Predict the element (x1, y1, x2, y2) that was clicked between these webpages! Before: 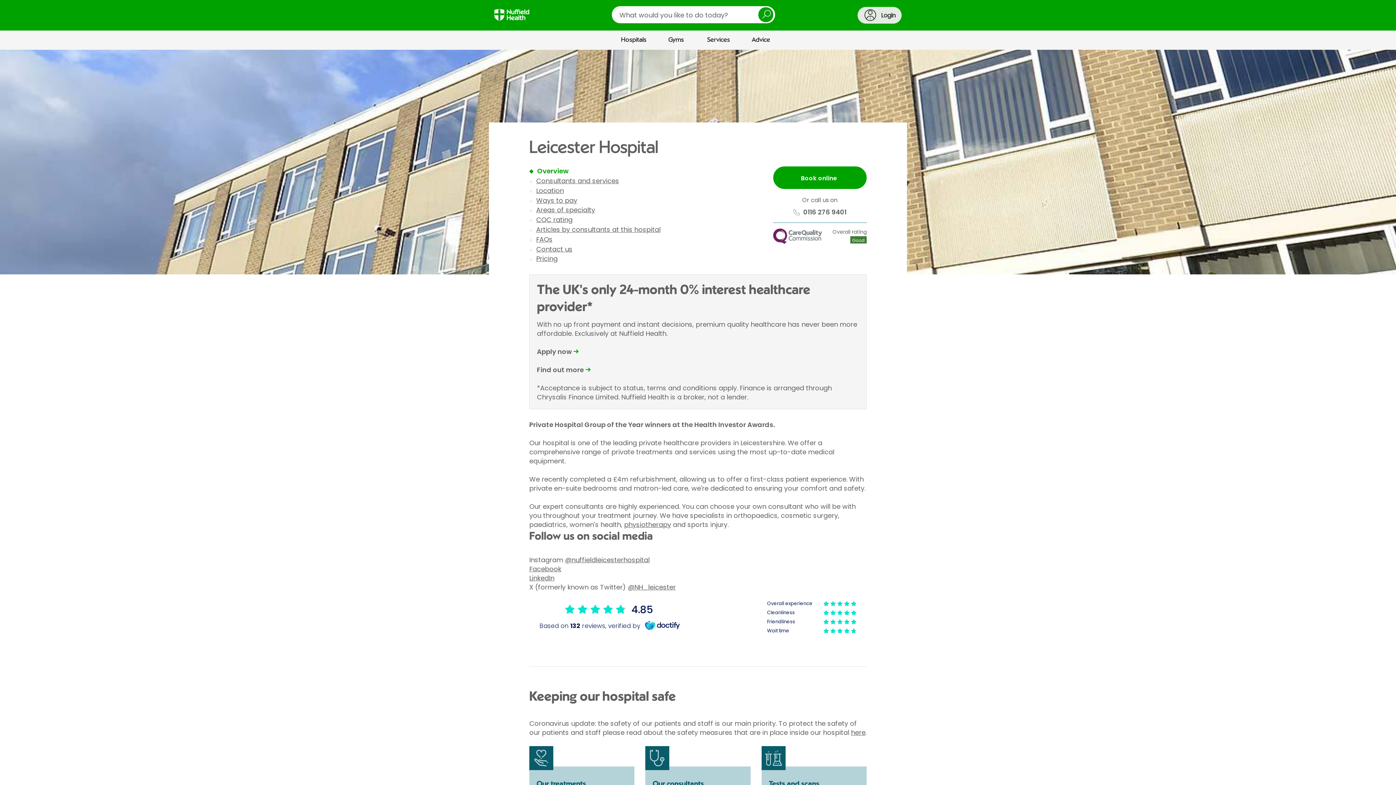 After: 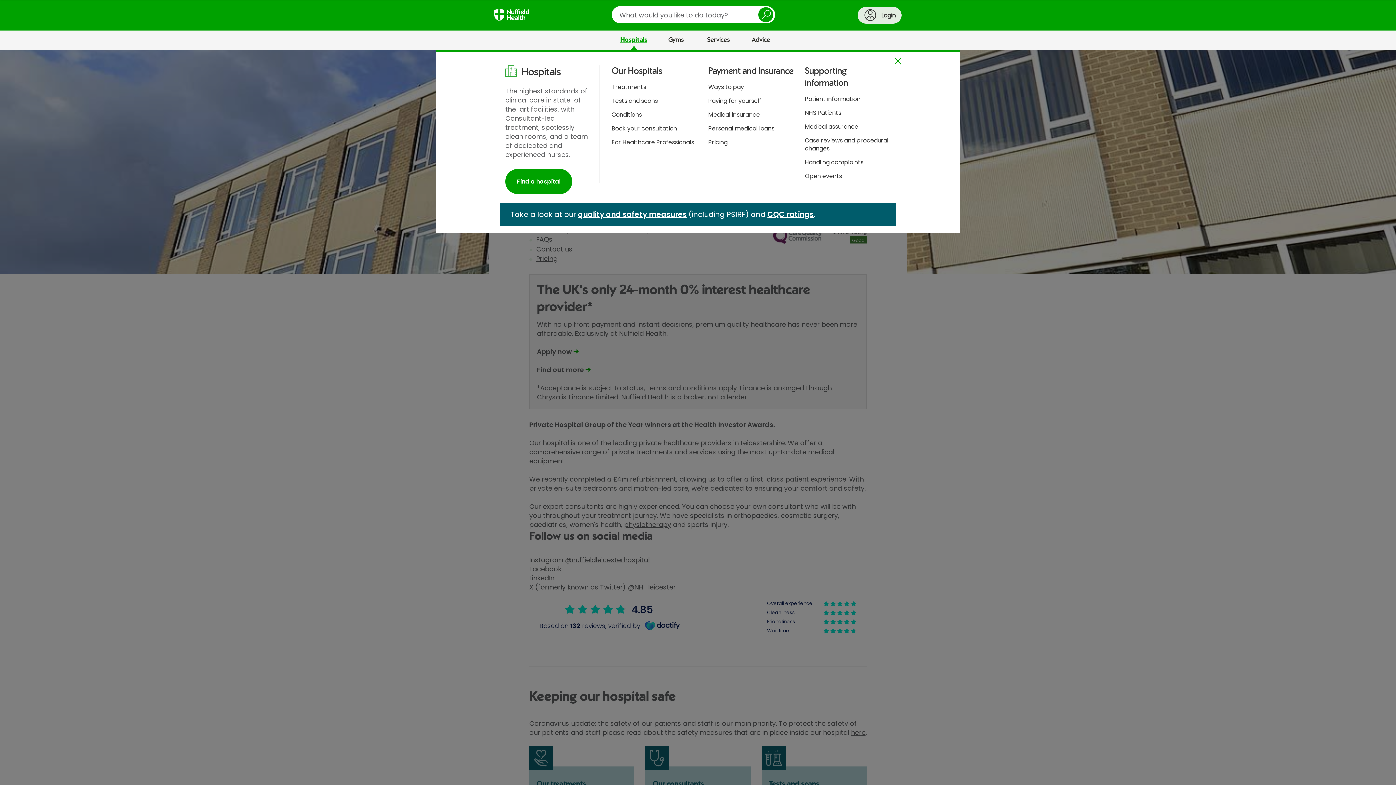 Action: label: Hospitals bbox: (613, 30, 654, 49)